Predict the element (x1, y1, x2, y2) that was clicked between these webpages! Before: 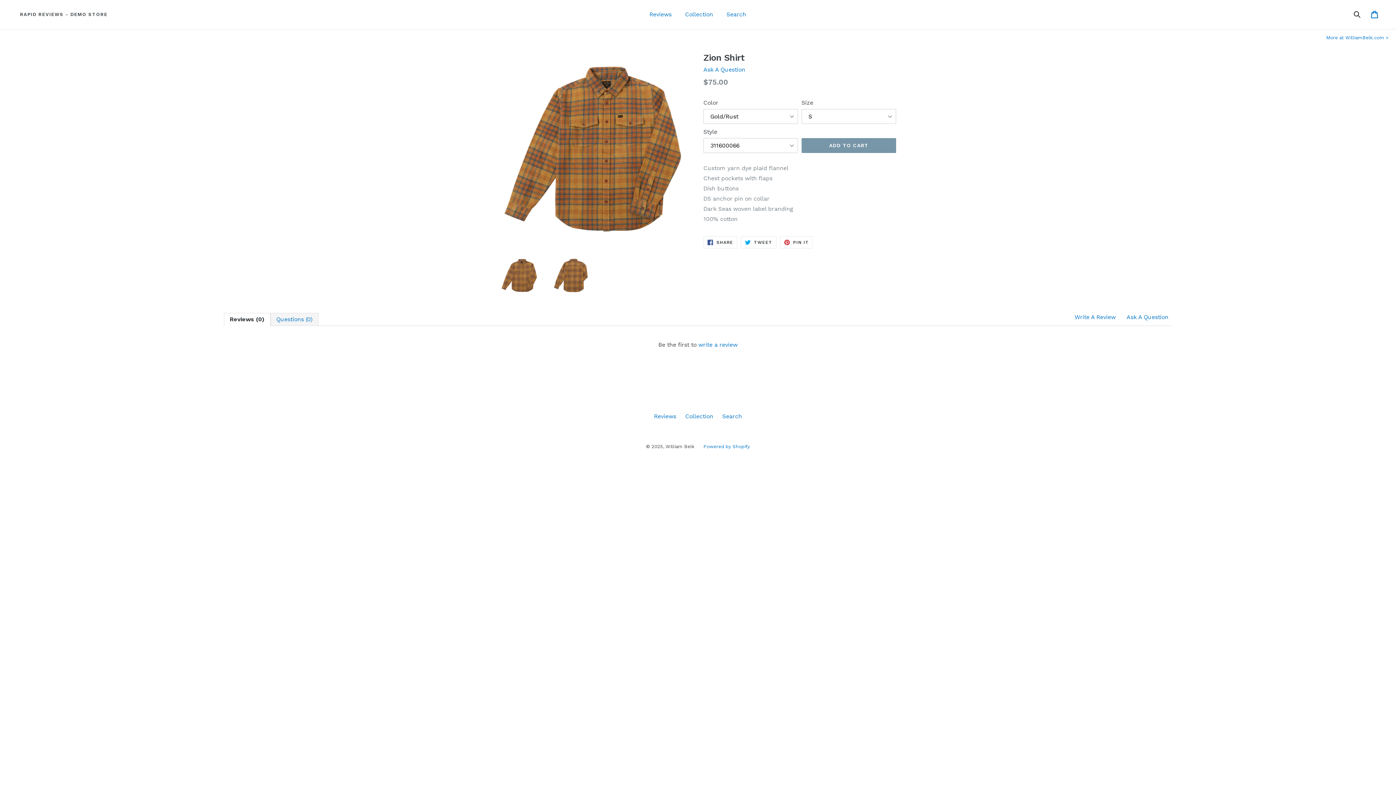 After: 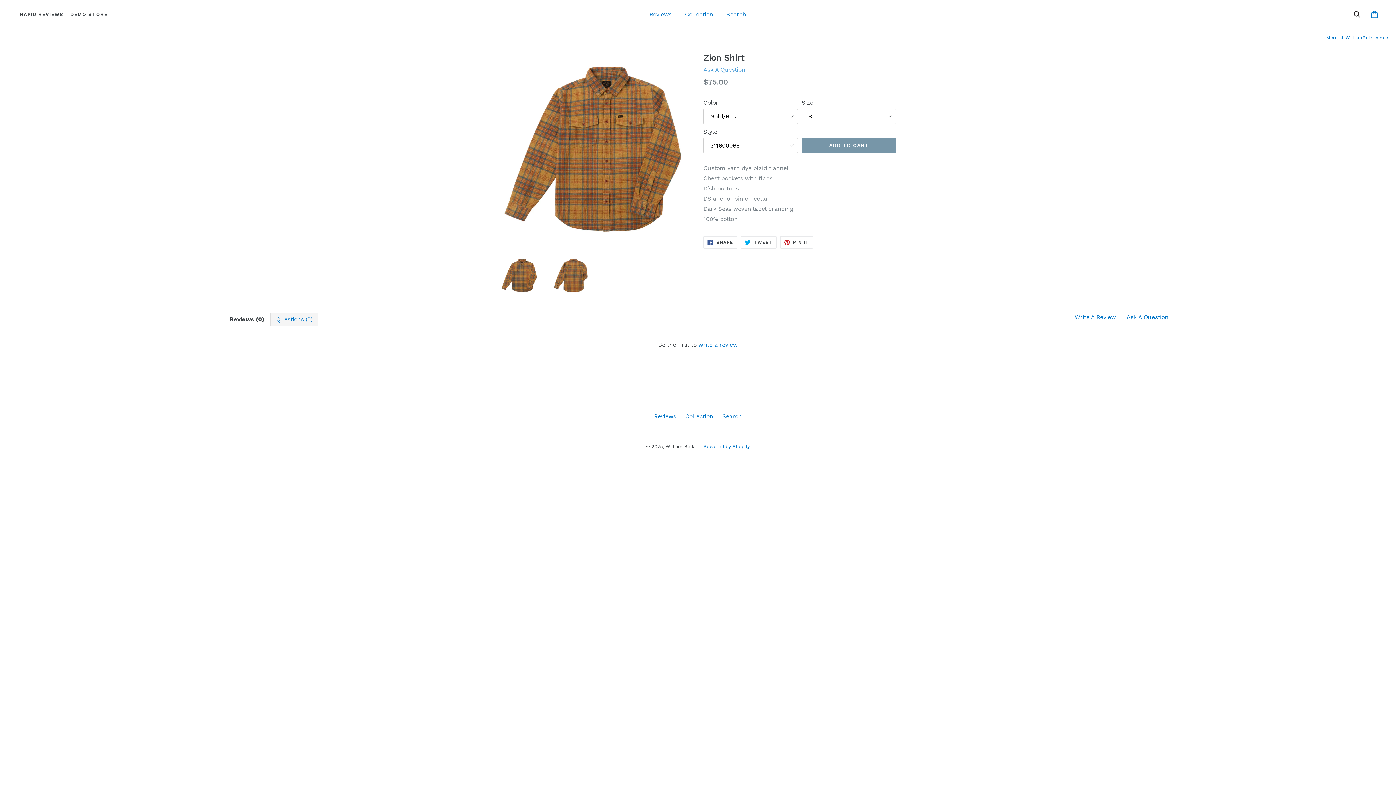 Action: bbox: (703, 66, 745, 73) label: Ask A Question